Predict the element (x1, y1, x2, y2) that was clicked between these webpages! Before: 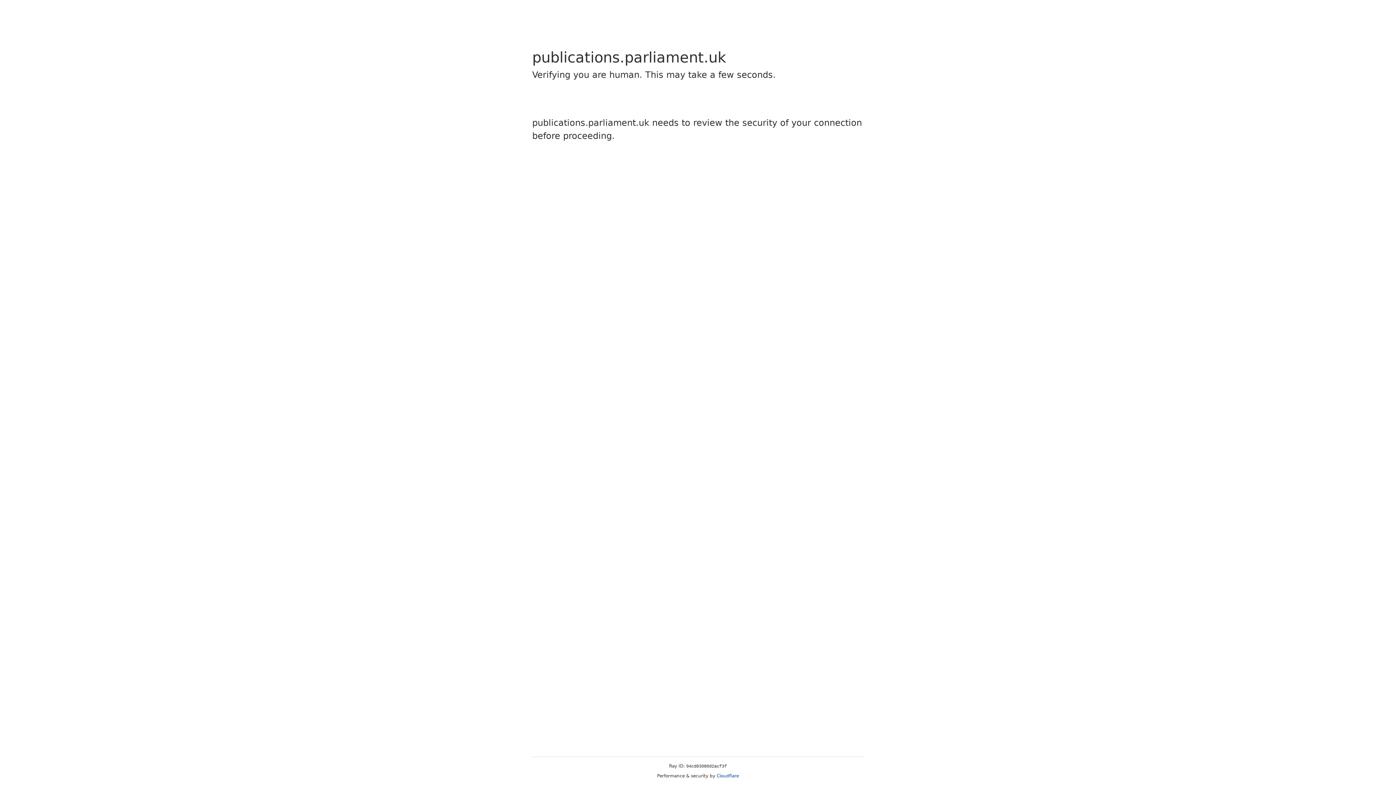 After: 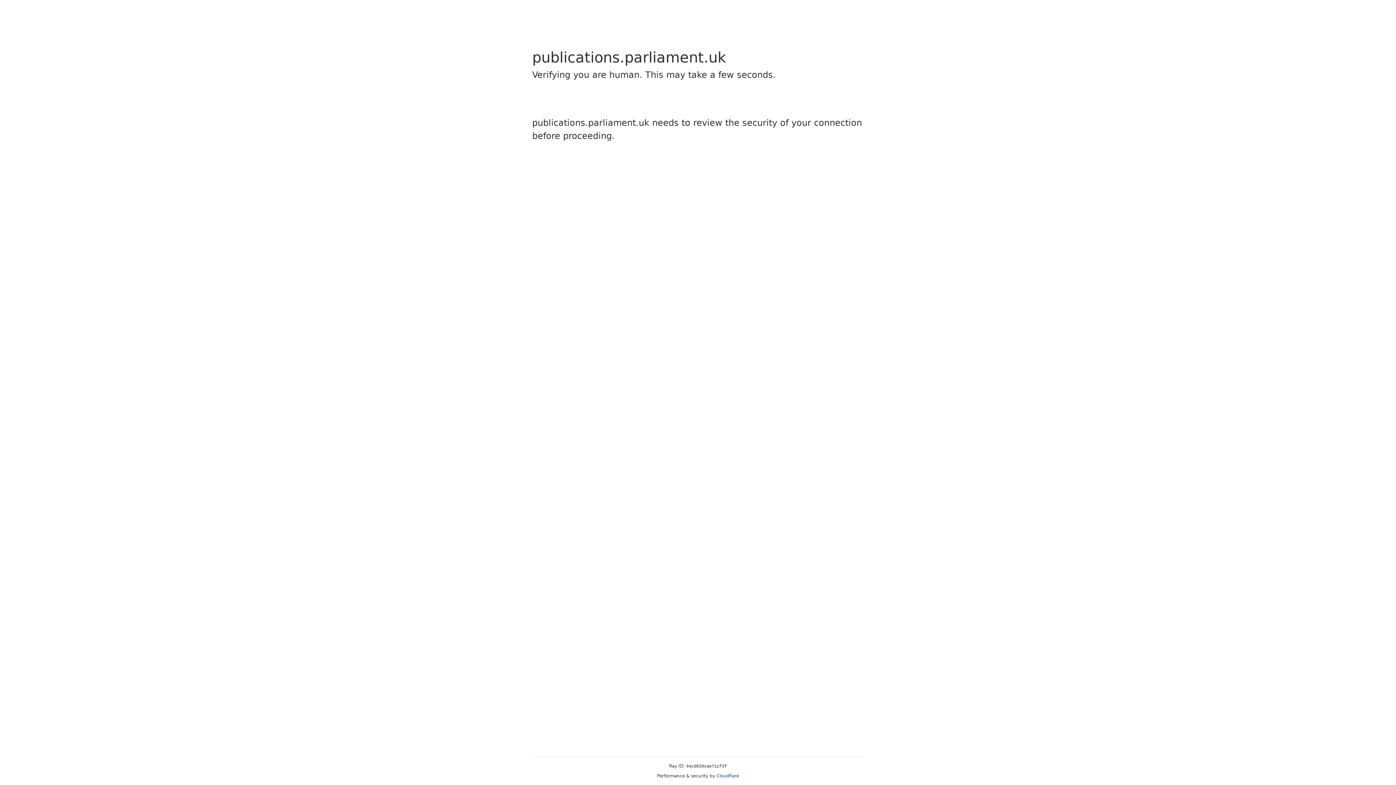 Action: bbox: (716, 773, 739, 778) label: Cloudflare